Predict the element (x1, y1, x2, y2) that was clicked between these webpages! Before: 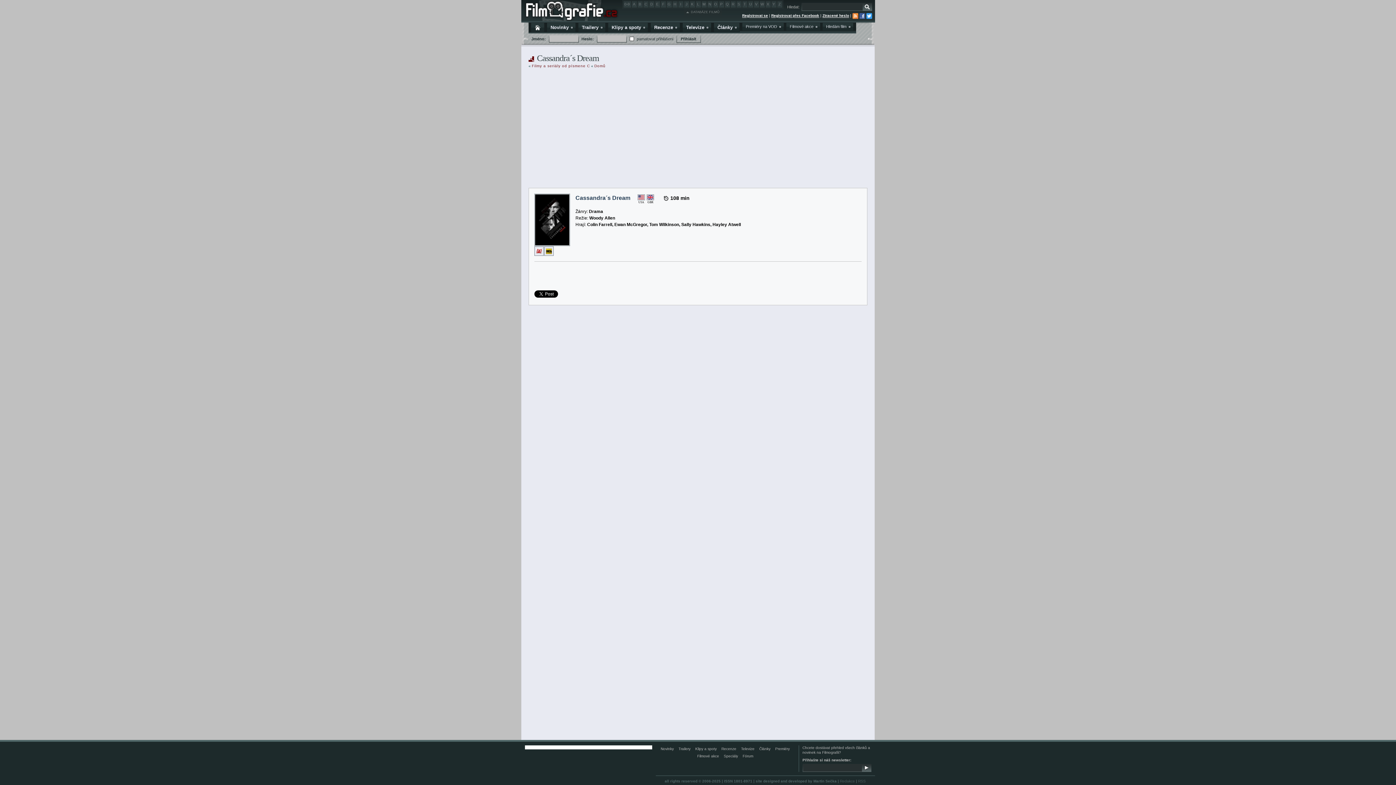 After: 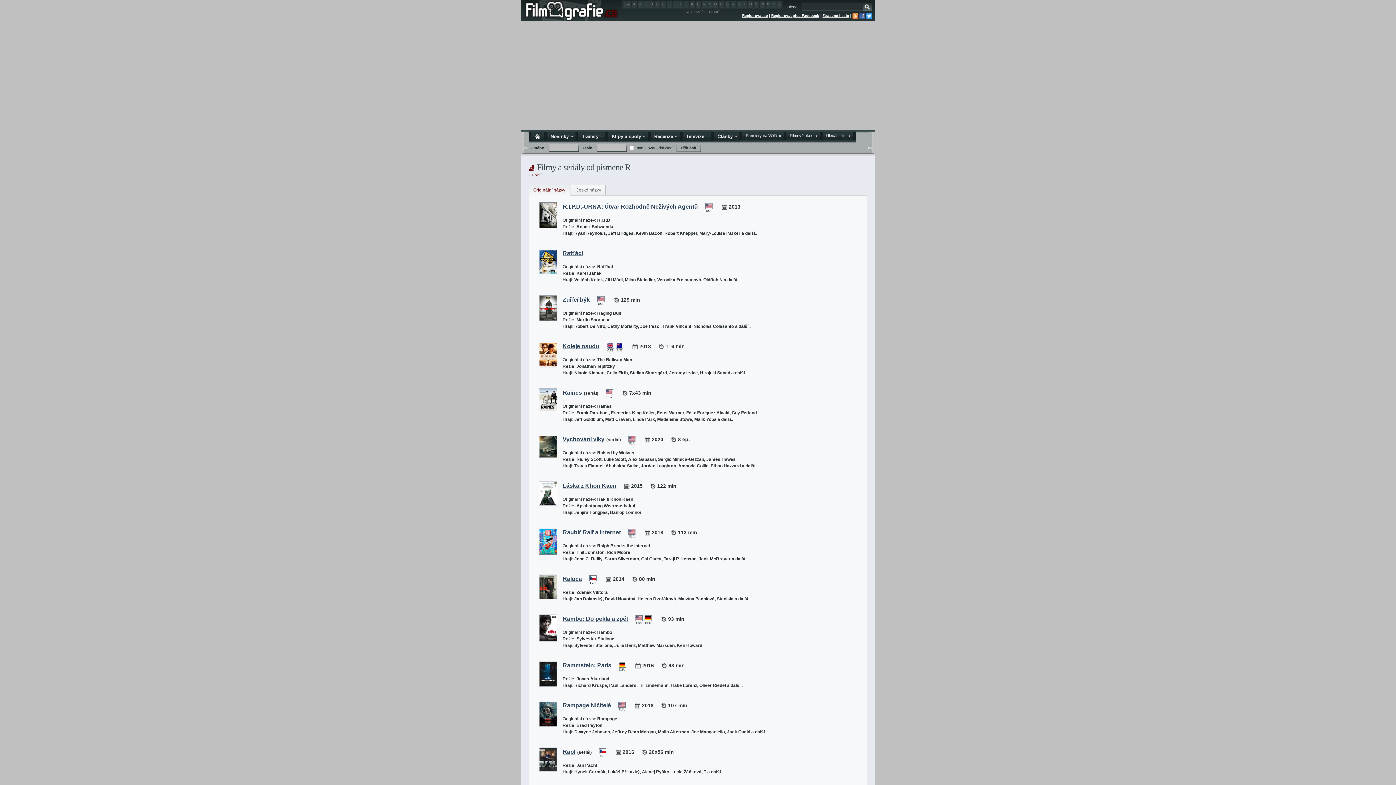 Action: label: R bbox: (730, 1, 735, 7)